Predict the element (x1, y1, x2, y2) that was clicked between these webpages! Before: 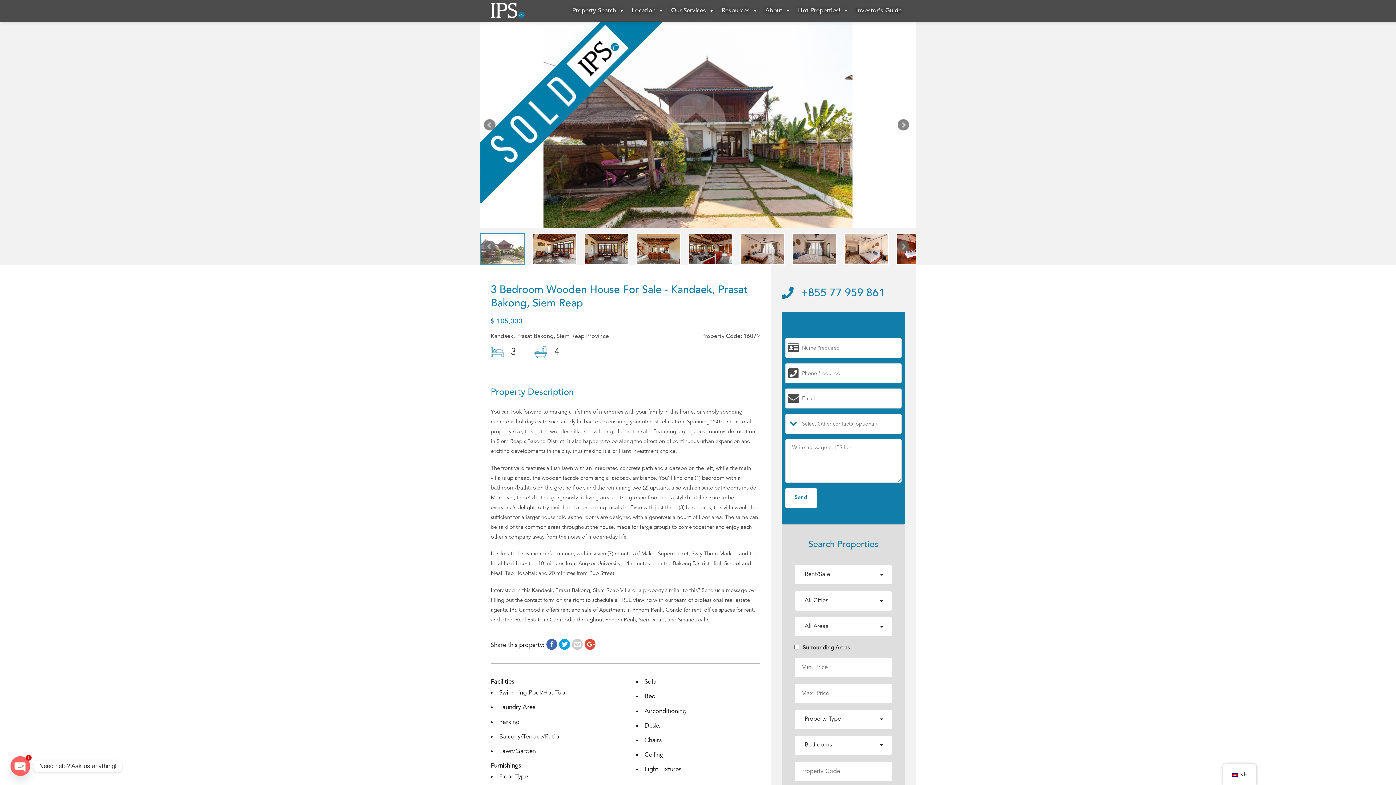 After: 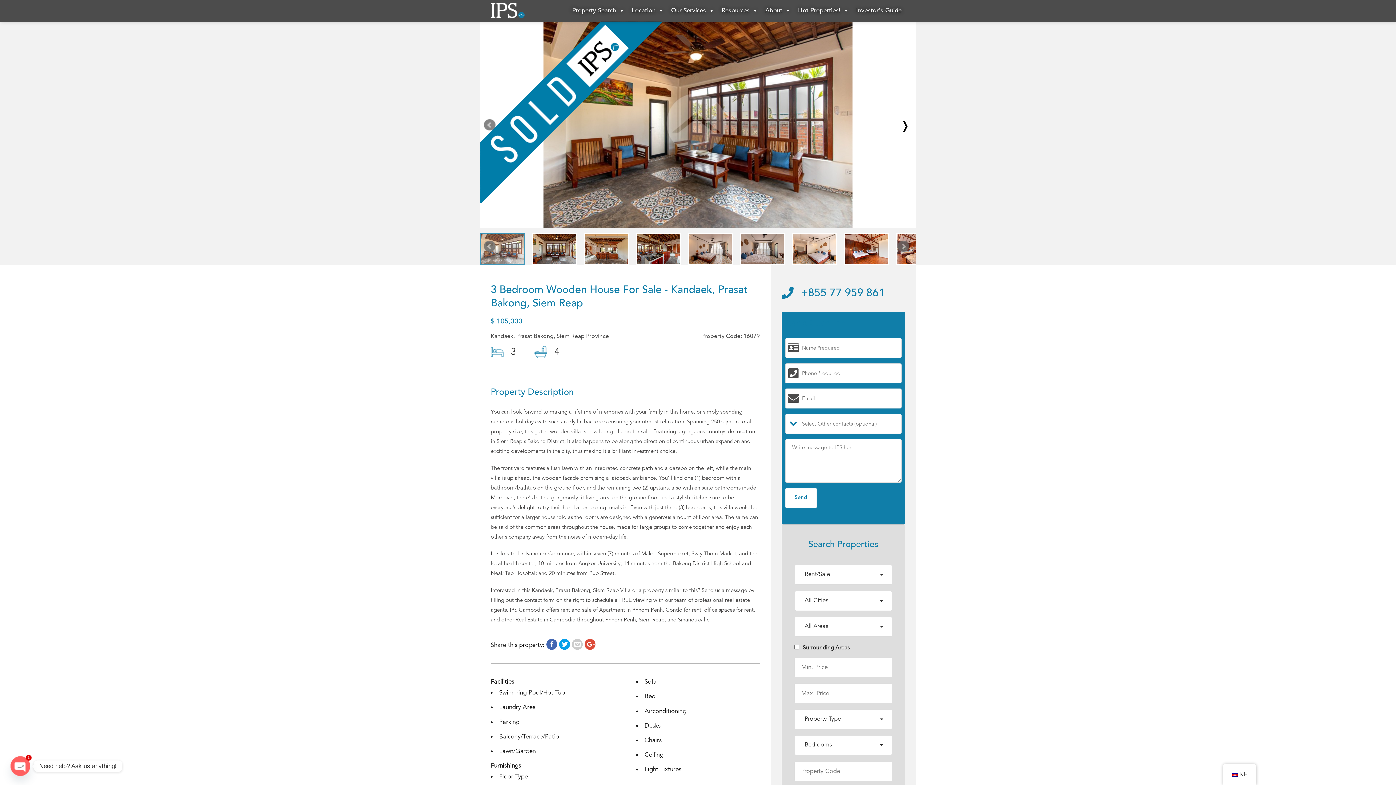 Action: label: Next bbox: (897, 119, 912, 133)